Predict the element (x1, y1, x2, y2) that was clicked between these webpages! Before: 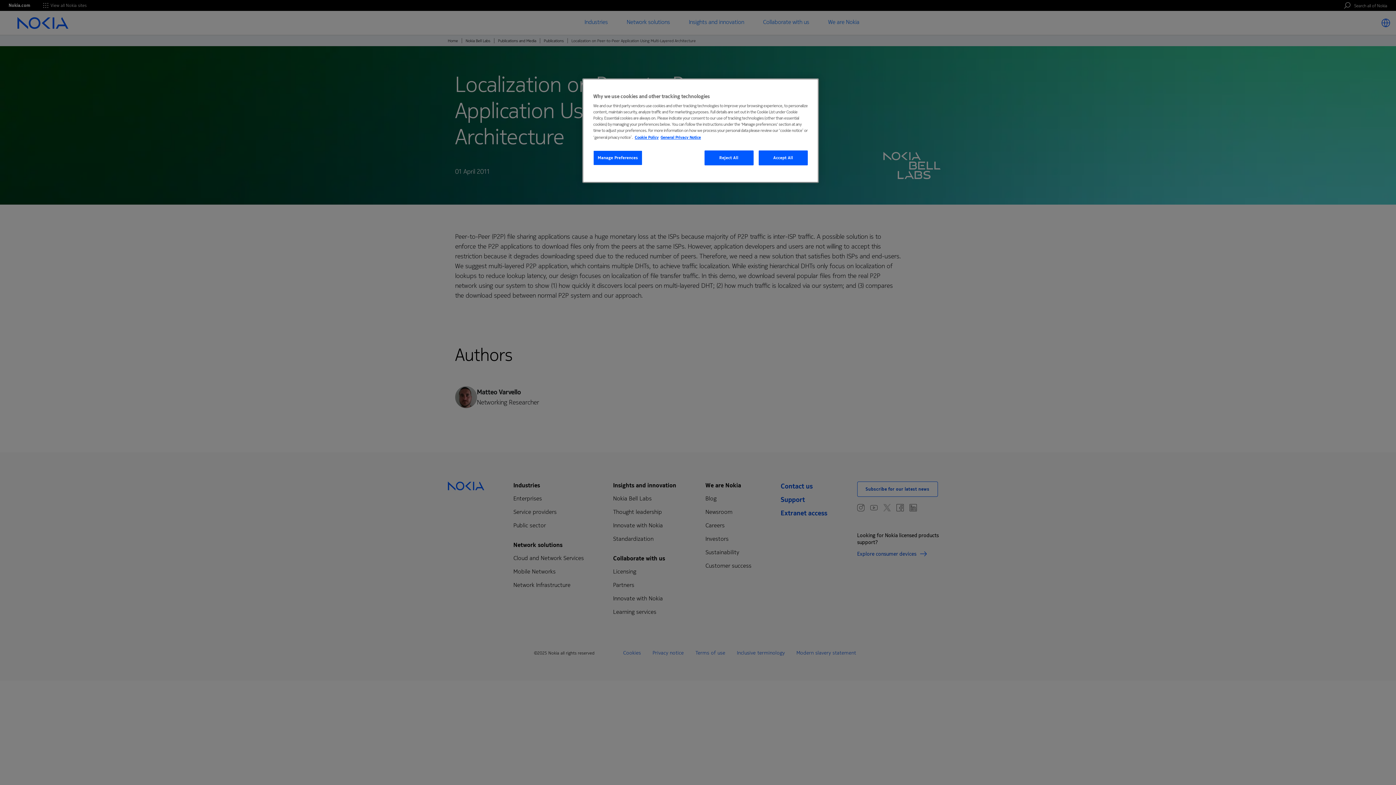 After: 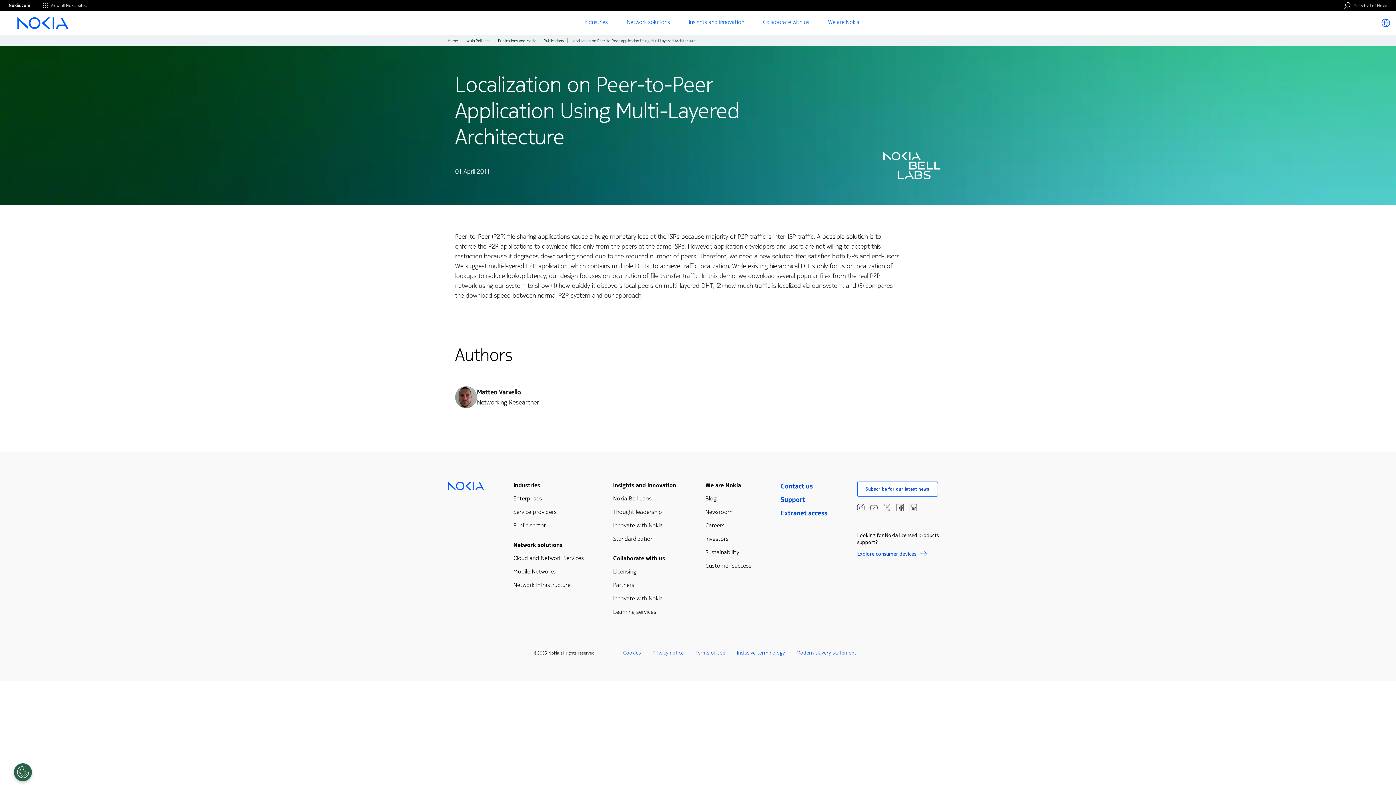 Action: bbox: (704, 150, 753, 165) label: Reject All